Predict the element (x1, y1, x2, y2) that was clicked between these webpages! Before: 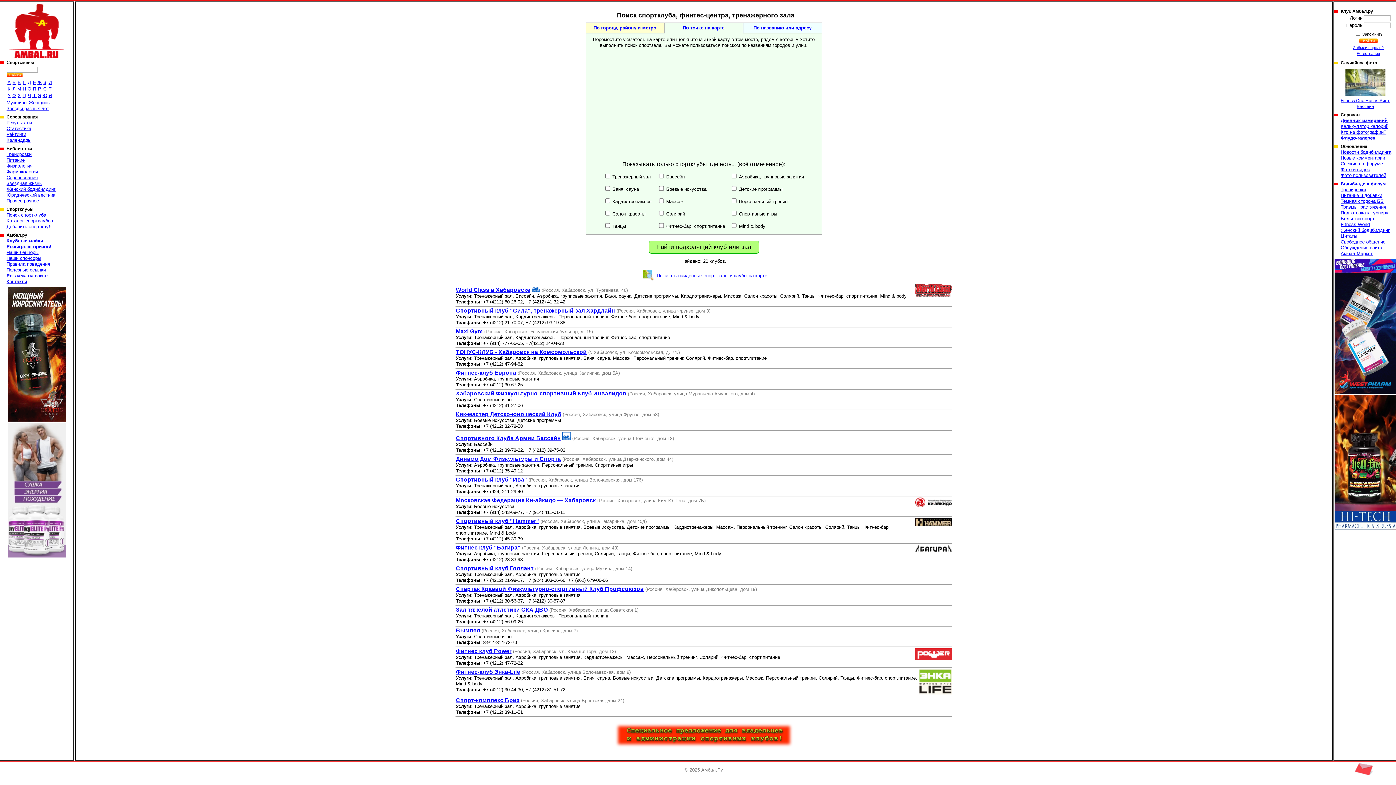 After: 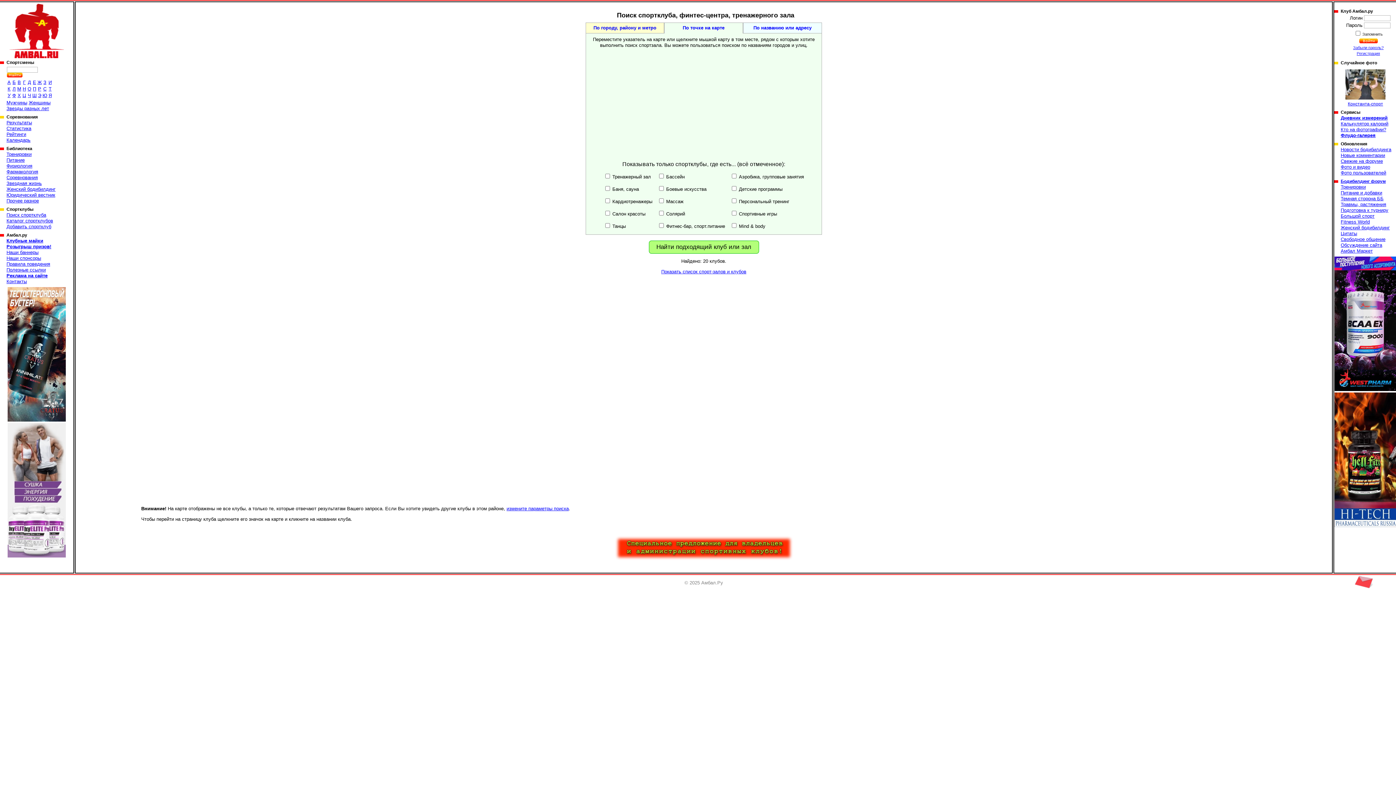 Action: label: Показать найденные спорт-залы и клубы на карте bbox: (656, 273, 767, 278)